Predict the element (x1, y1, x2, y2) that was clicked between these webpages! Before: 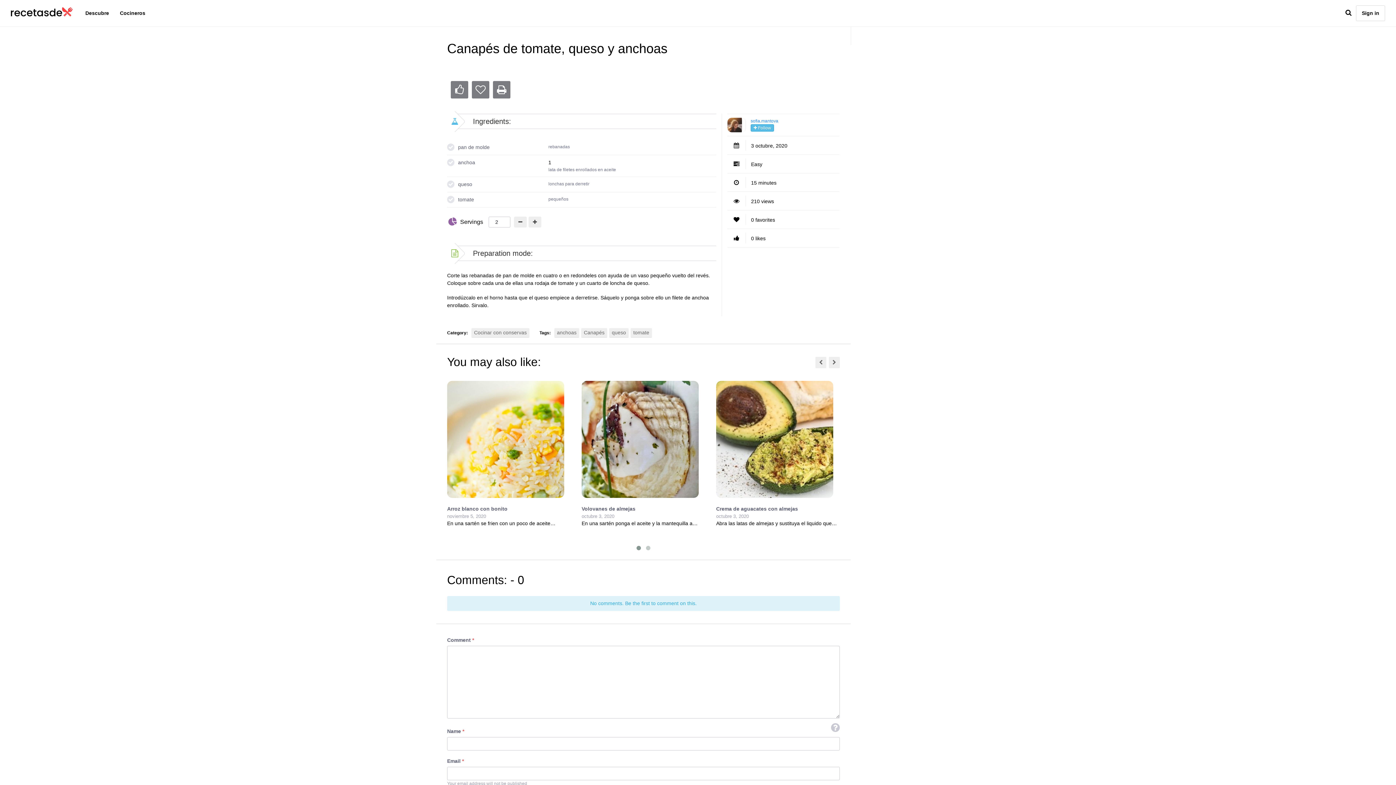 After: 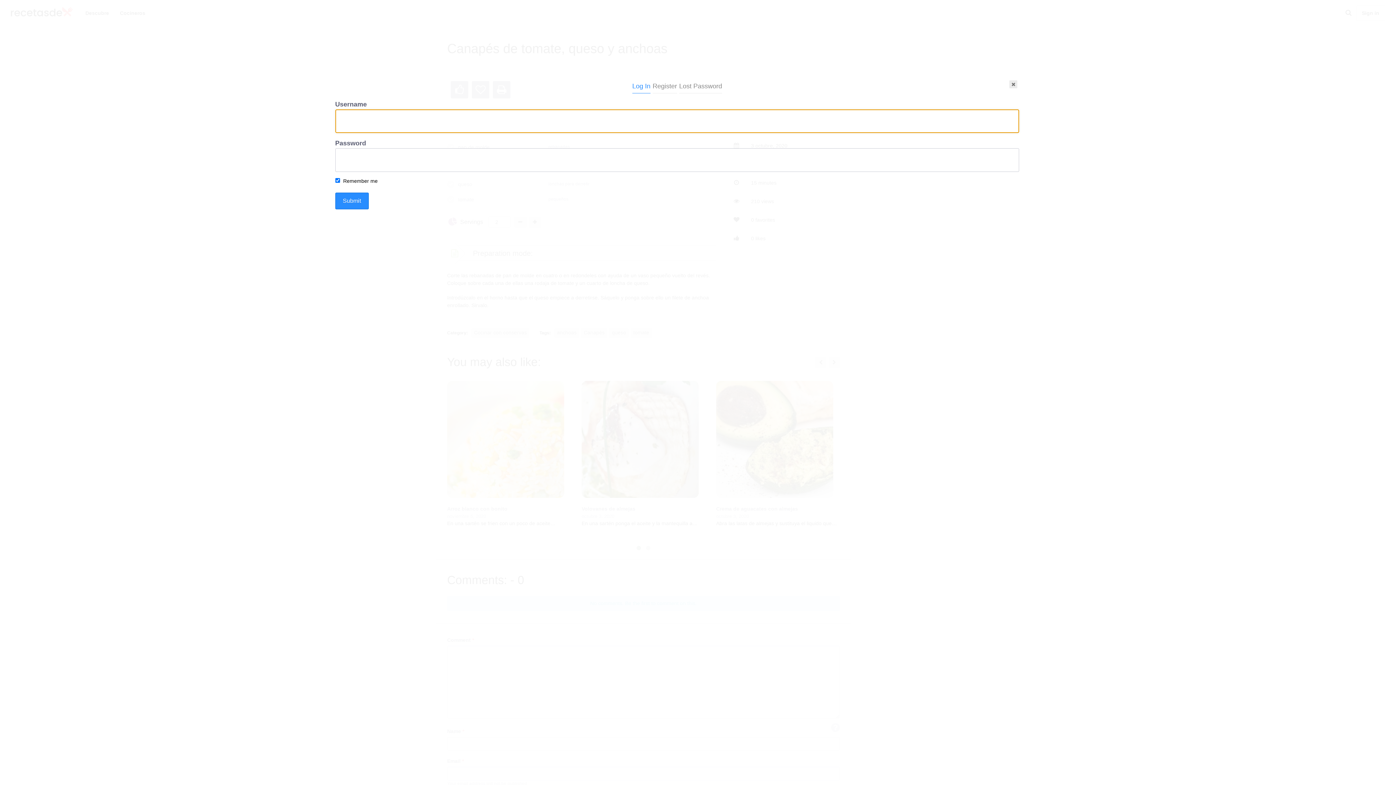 Action: bbox: (1356, 5, 1385, 20) label: Sign in